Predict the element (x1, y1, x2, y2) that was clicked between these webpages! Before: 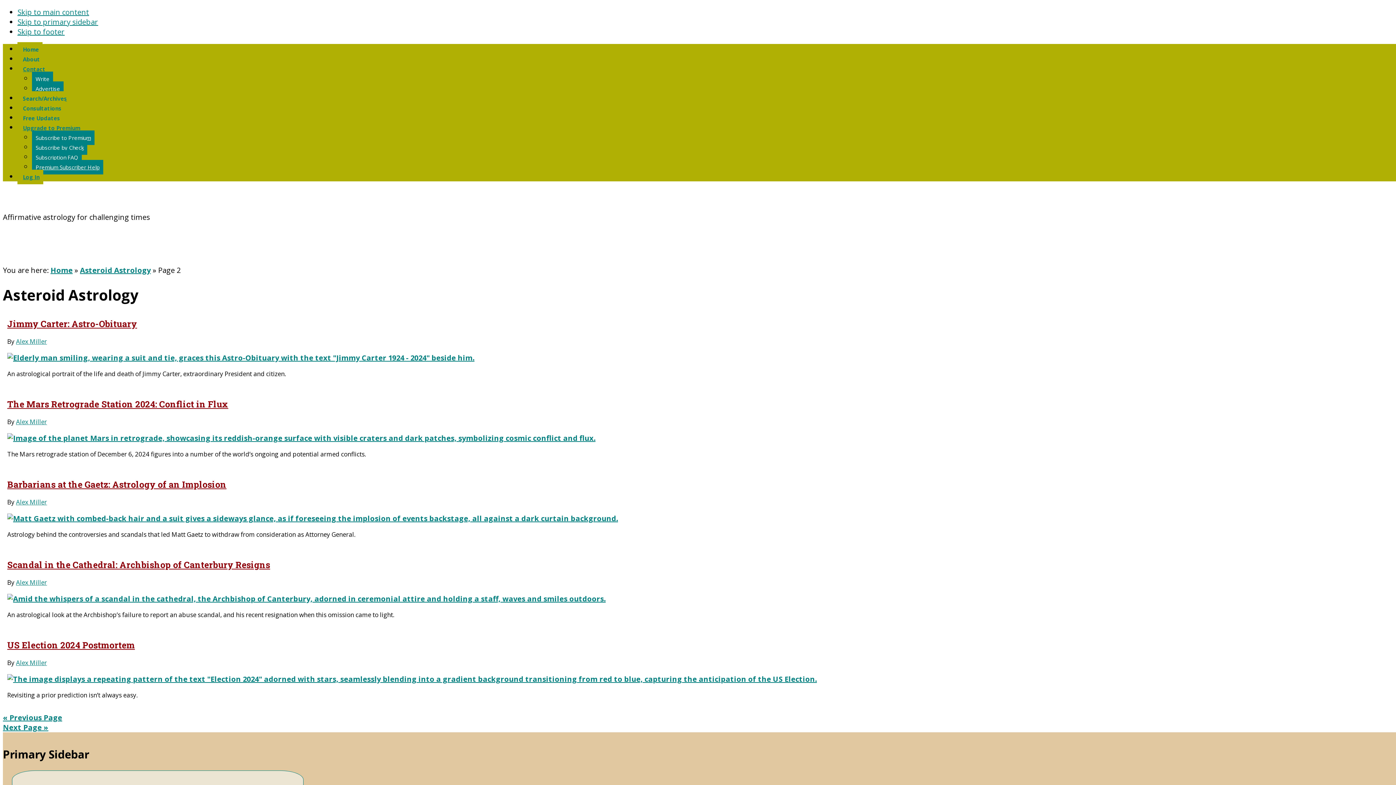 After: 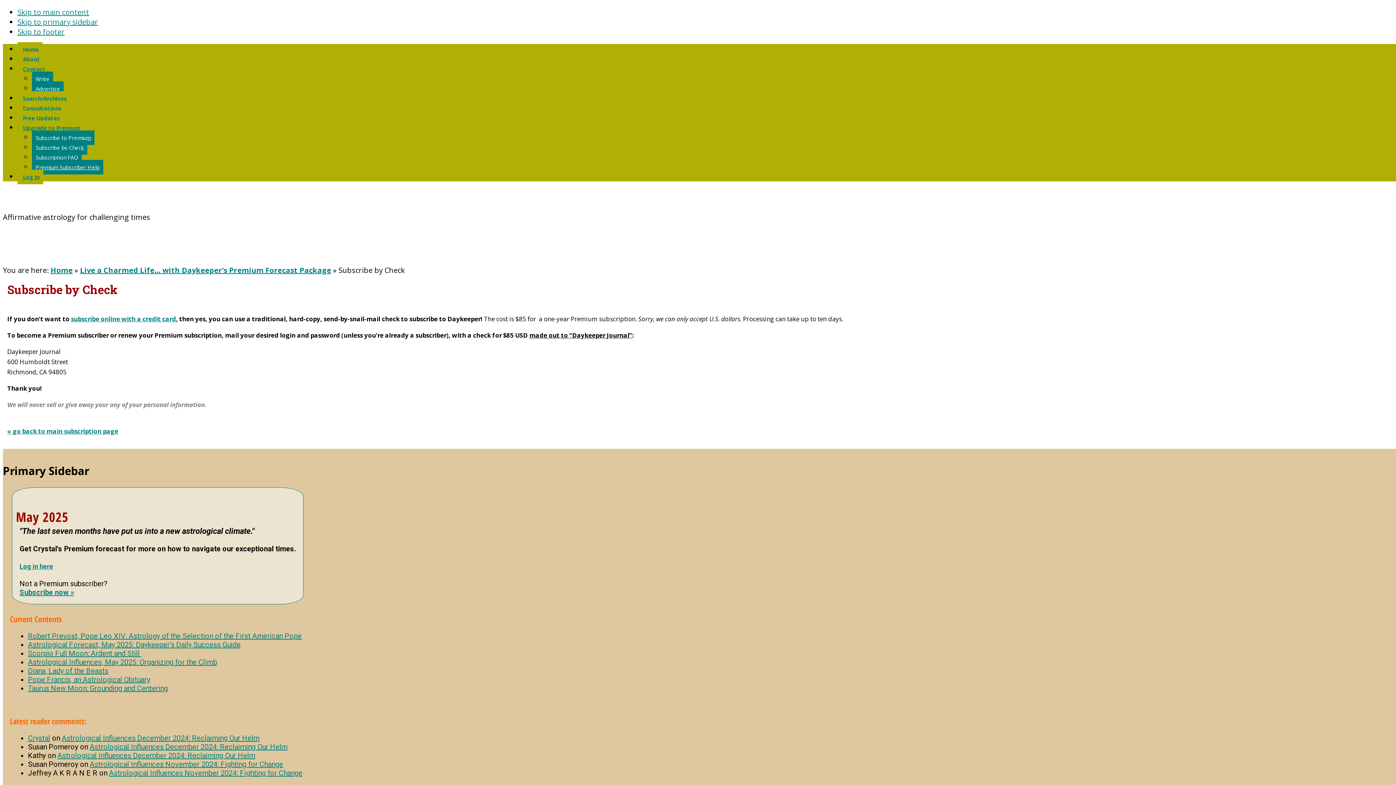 Action: bbox: (32, 140, 87, 154) label: Subscribe by Check